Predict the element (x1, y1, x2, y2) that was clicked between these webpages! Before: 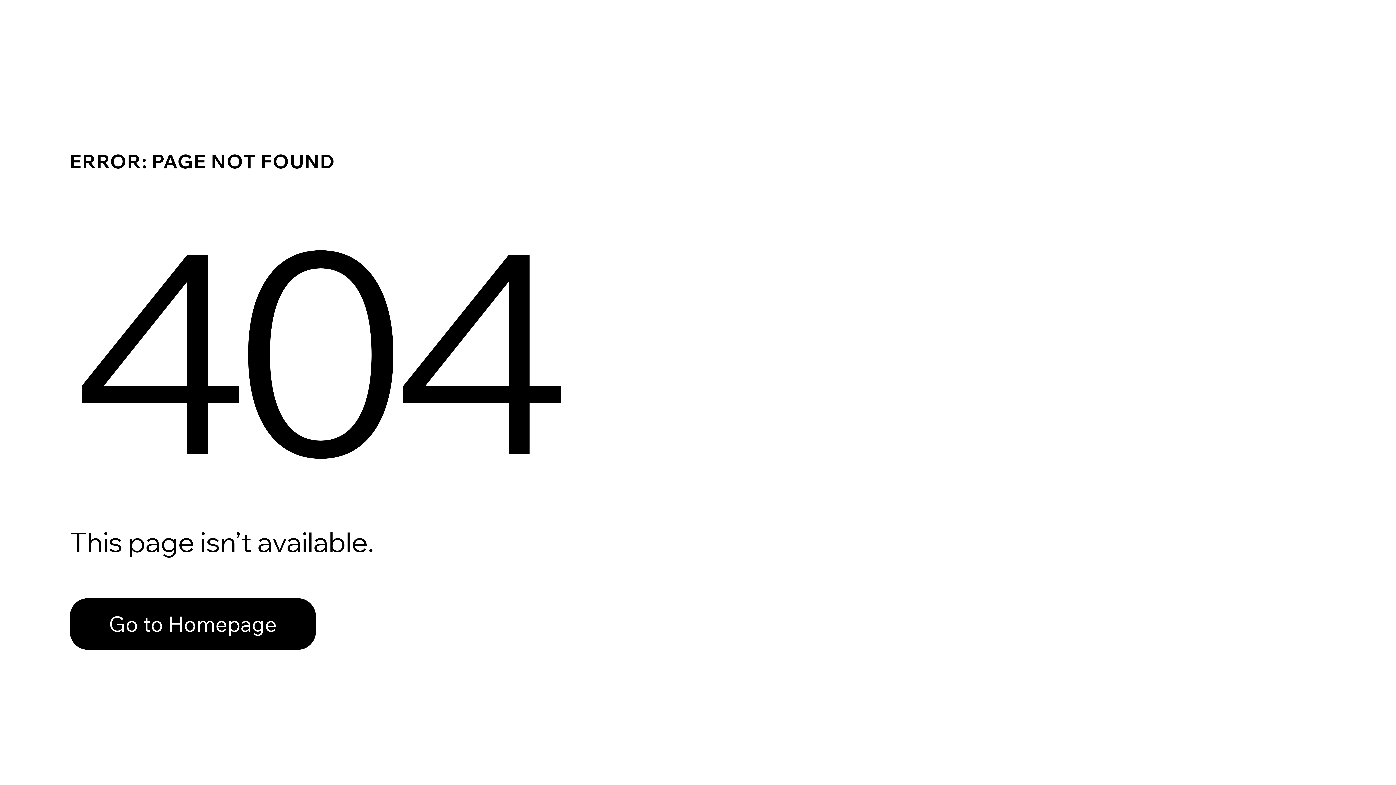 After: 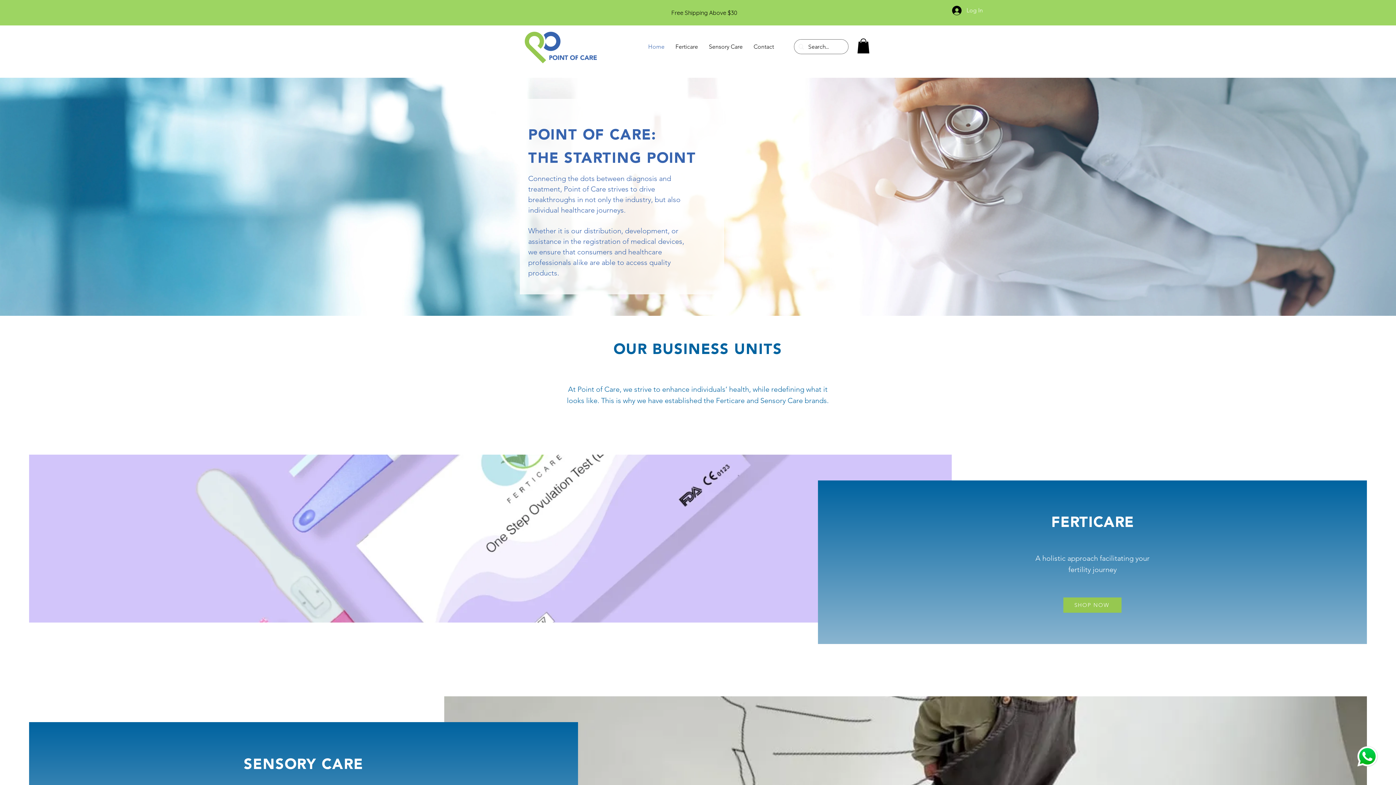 Action: bbox: (69, 598, 316, 650) label: Go to Homepage